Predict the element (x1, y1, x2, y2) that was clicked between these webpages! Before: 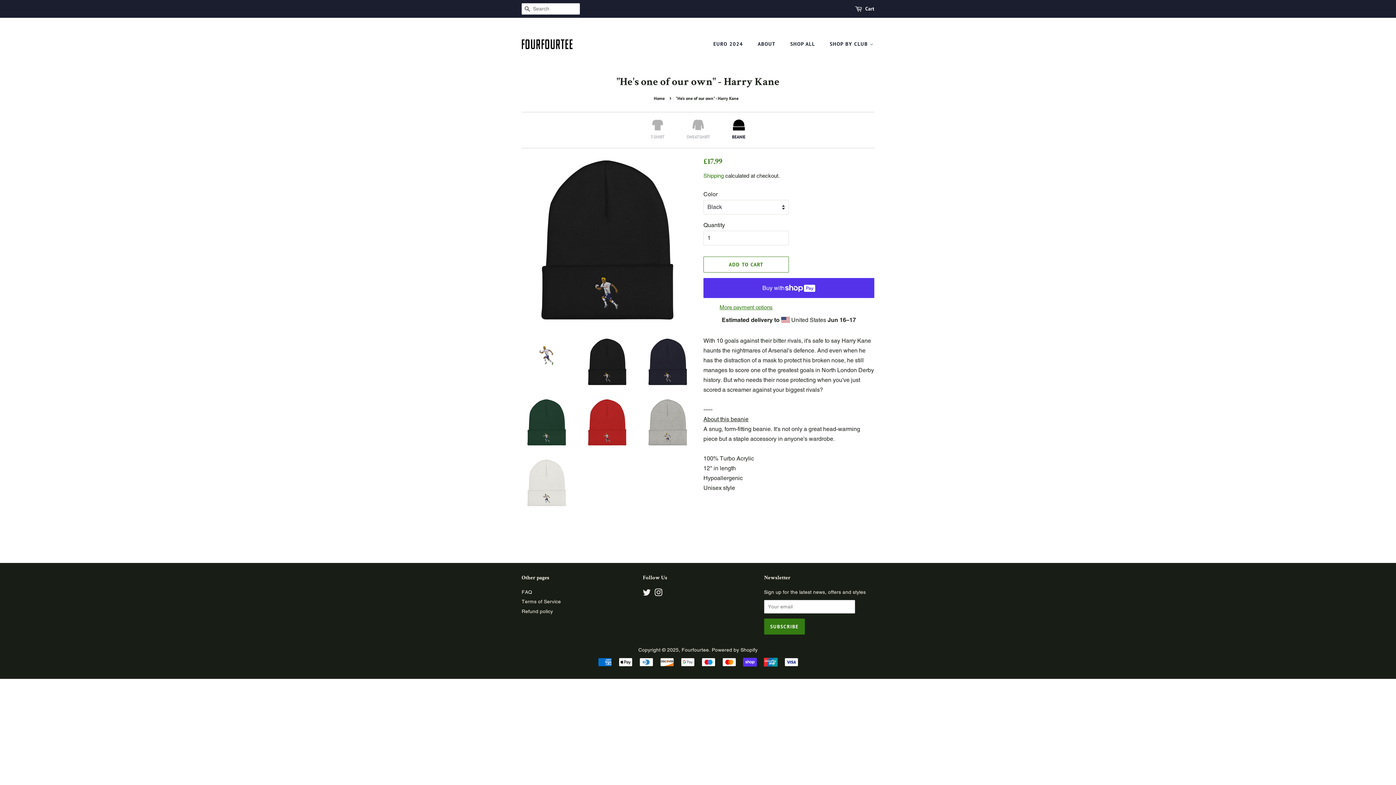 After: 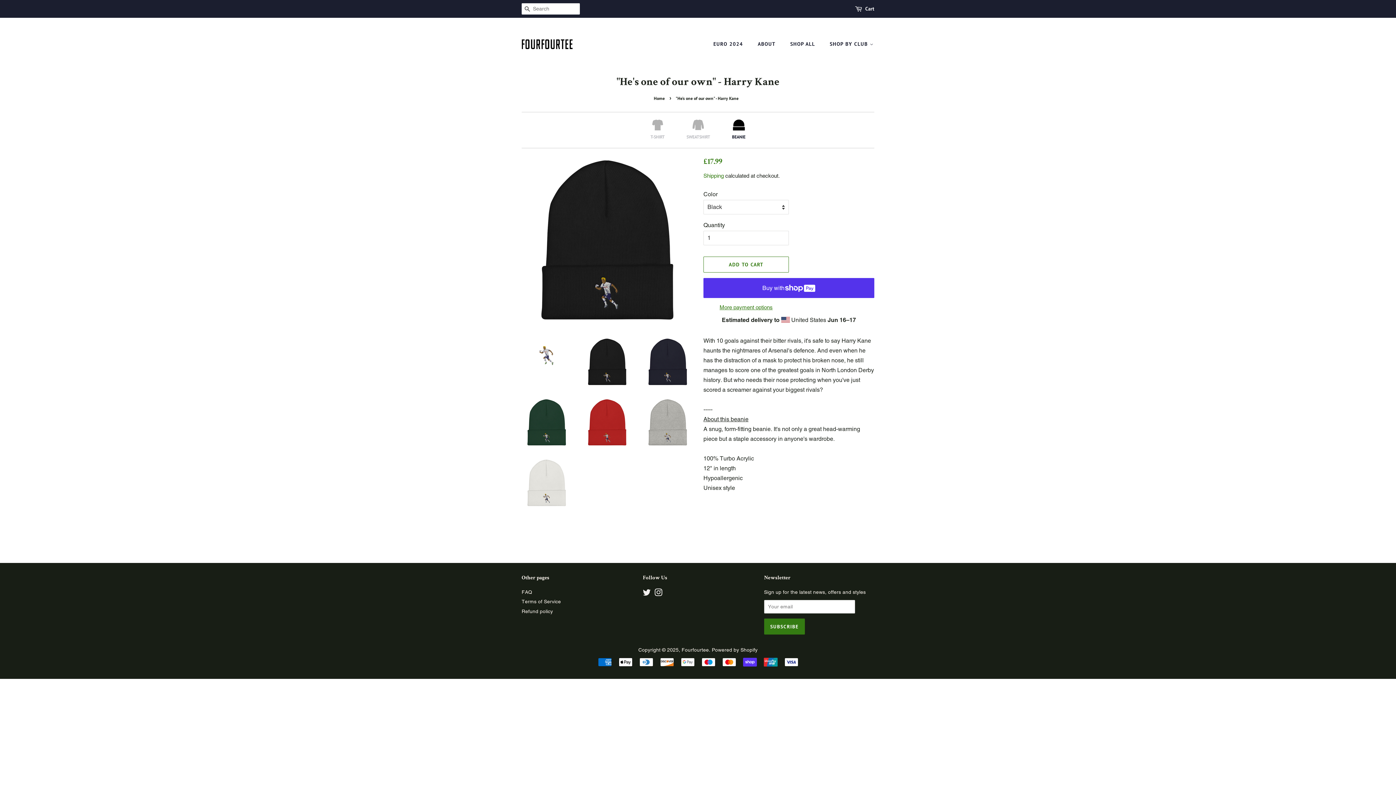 Action: bbox: (582, 337, 632, 387)